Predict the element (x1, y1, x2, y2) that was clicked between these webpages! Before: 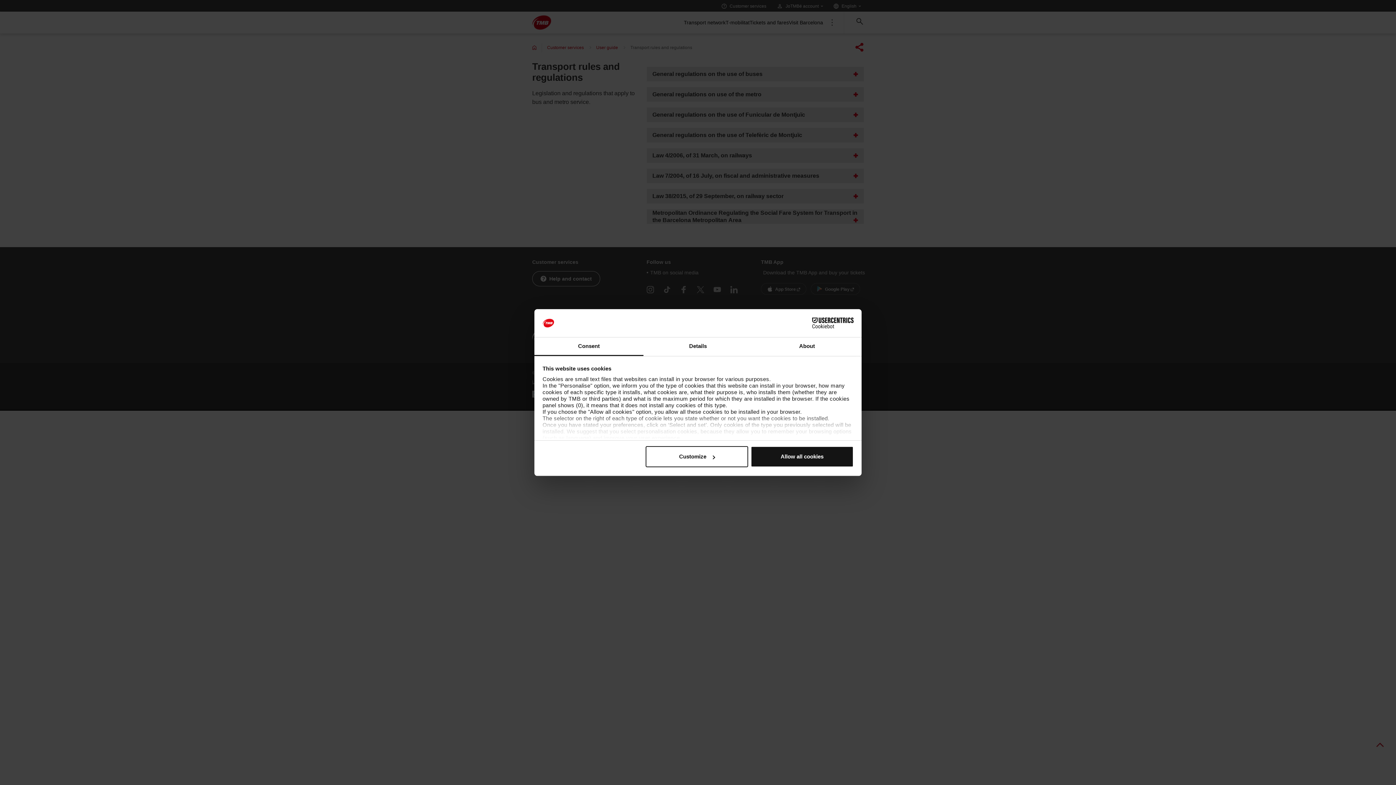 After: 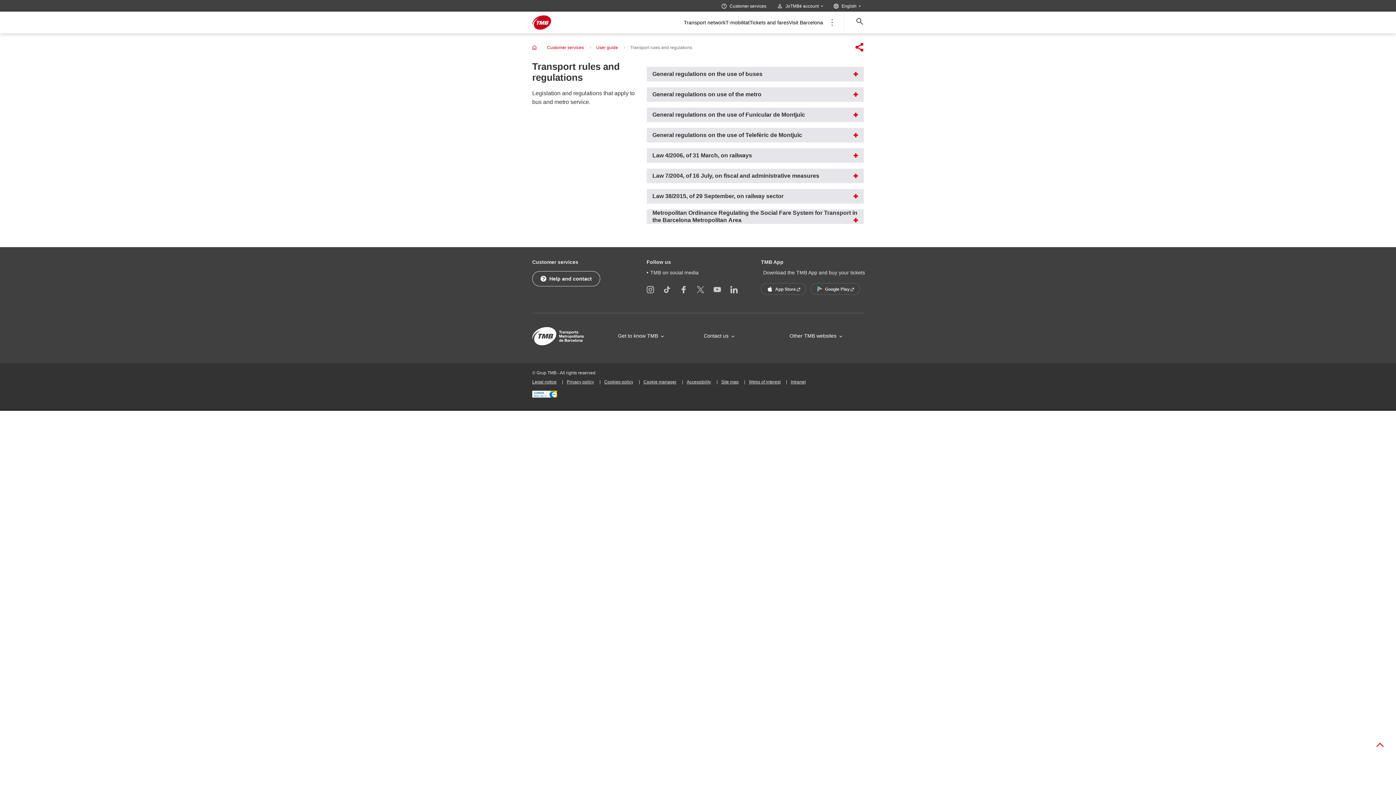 Action: bbox: (751, 446, 853, 467) label: Allow all cookies